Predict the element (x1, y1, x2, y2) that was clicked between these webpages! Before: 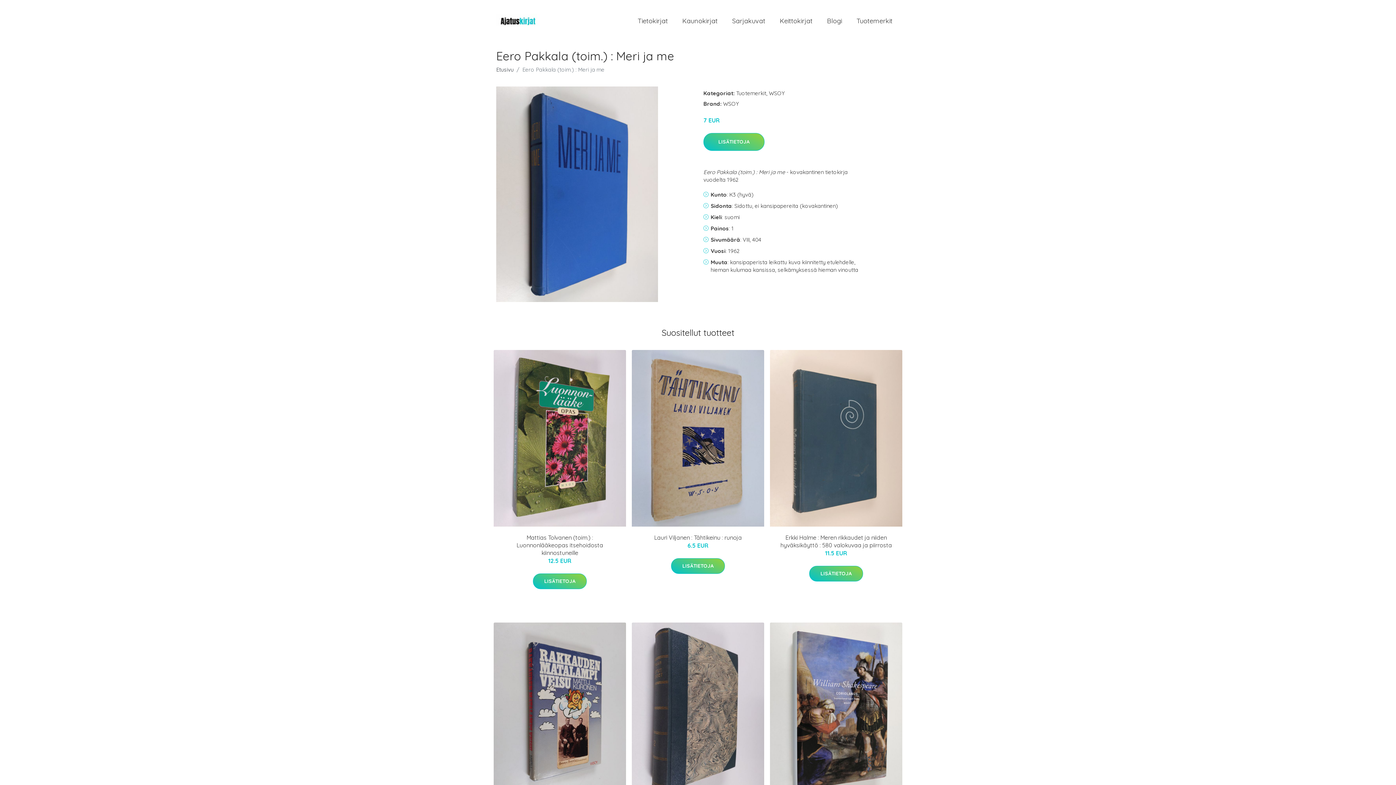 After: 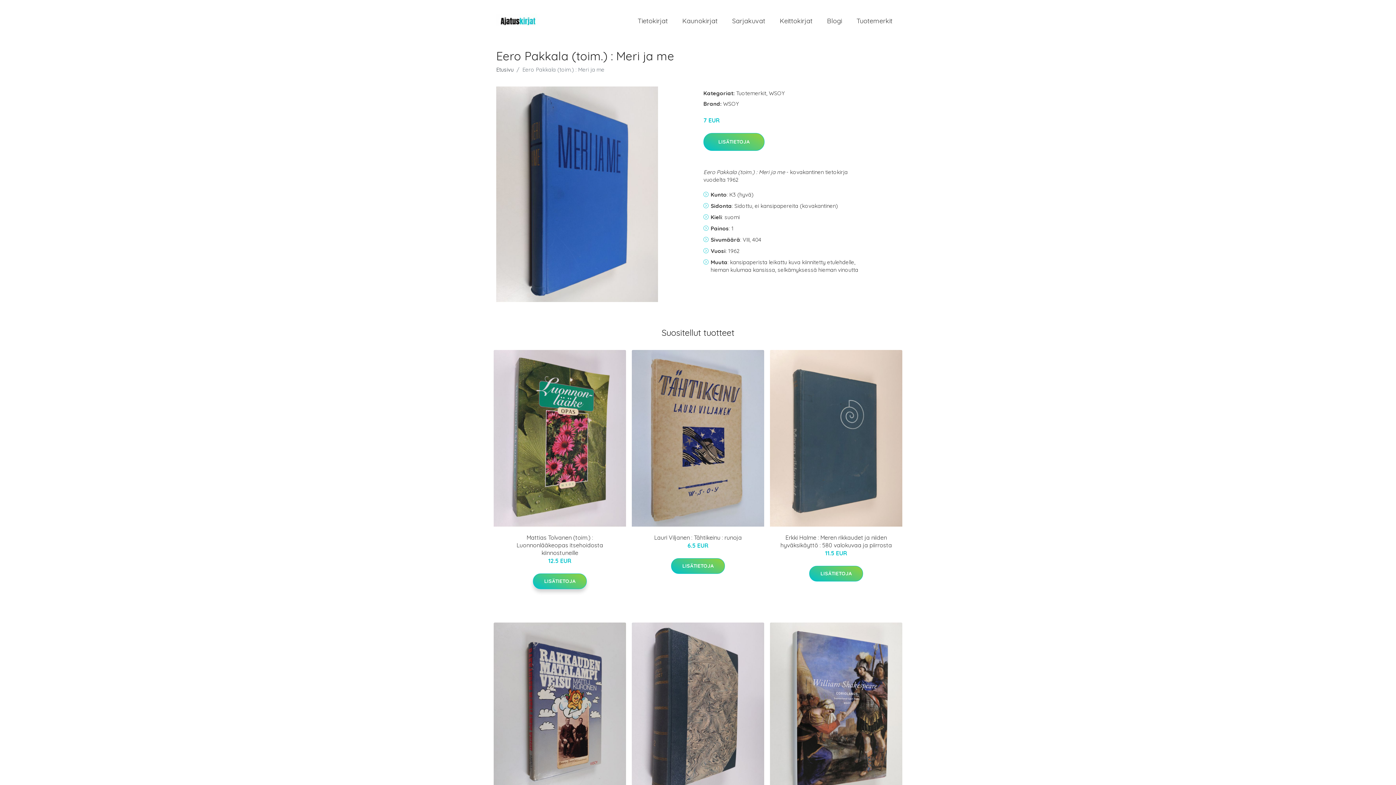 Action: bbox: (533, 573, 586, 589) label: LISÄTIETOJA